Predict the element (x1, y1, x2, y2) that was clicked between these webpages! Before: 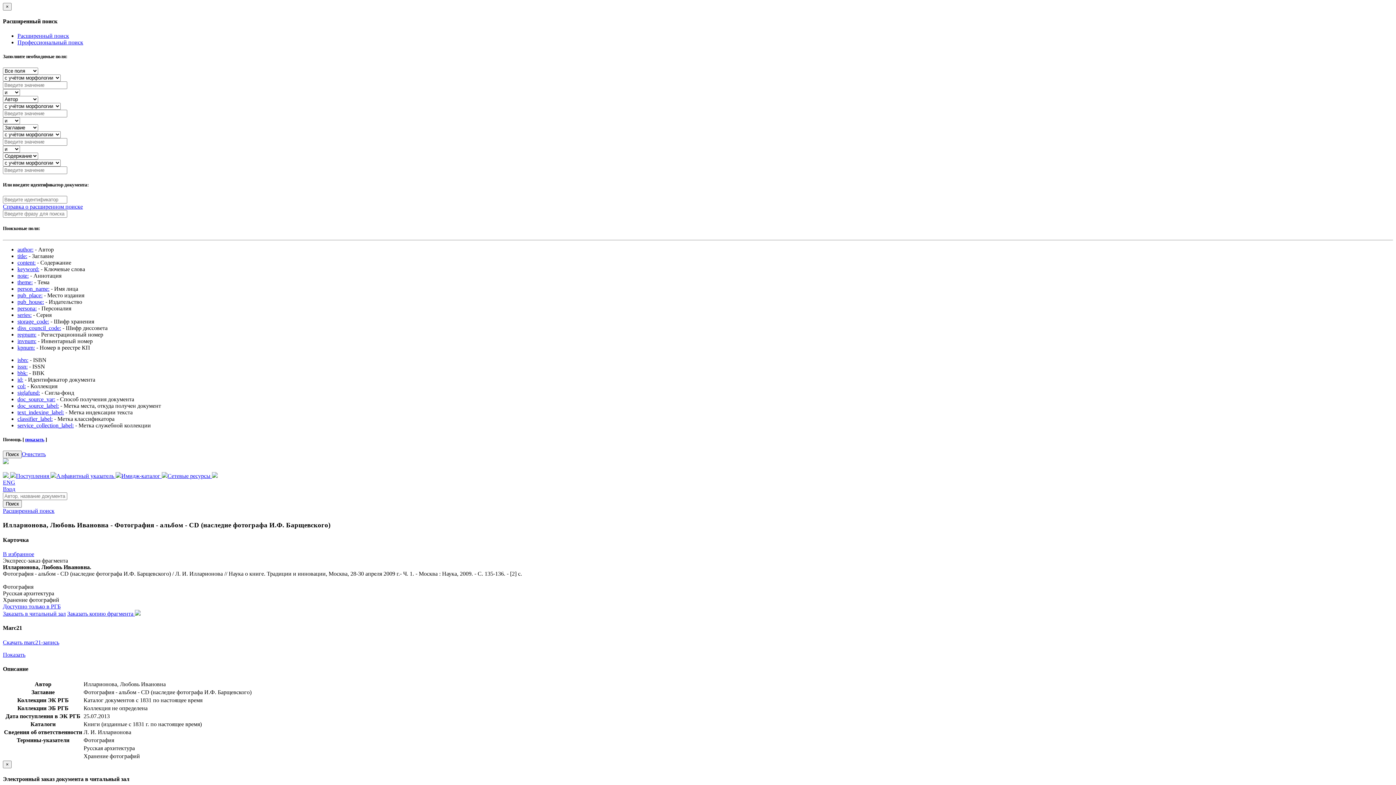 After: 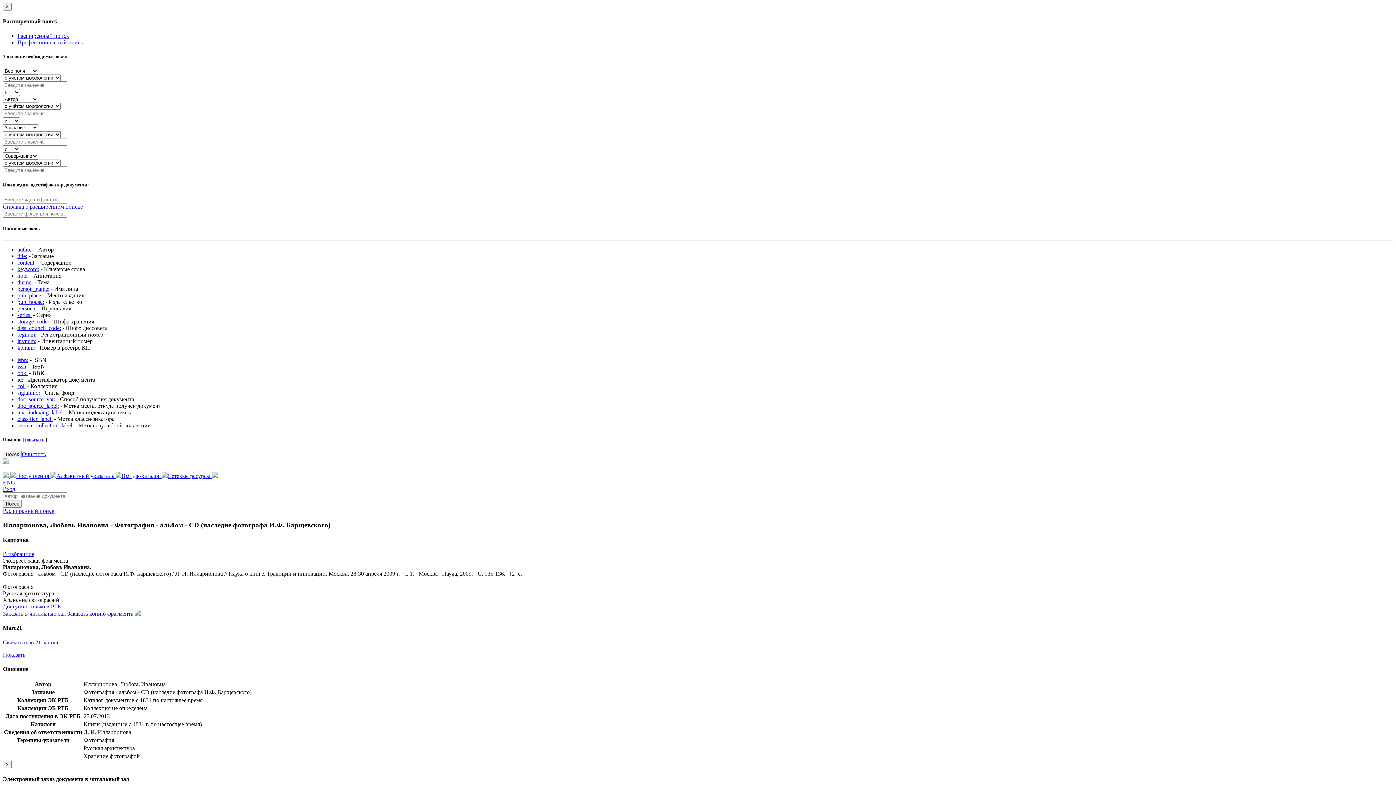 Action: bbox: (17, 266, 39, 272) label: keyword: